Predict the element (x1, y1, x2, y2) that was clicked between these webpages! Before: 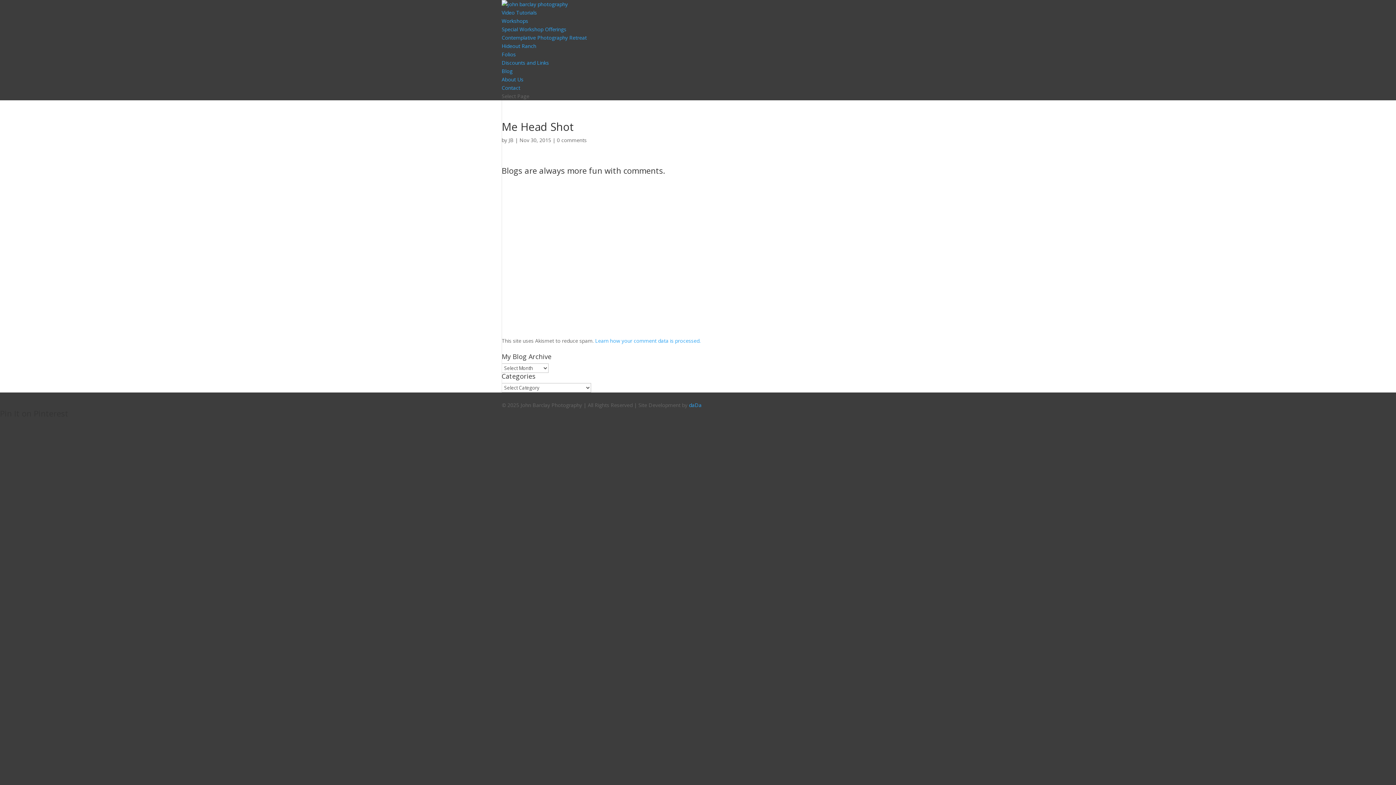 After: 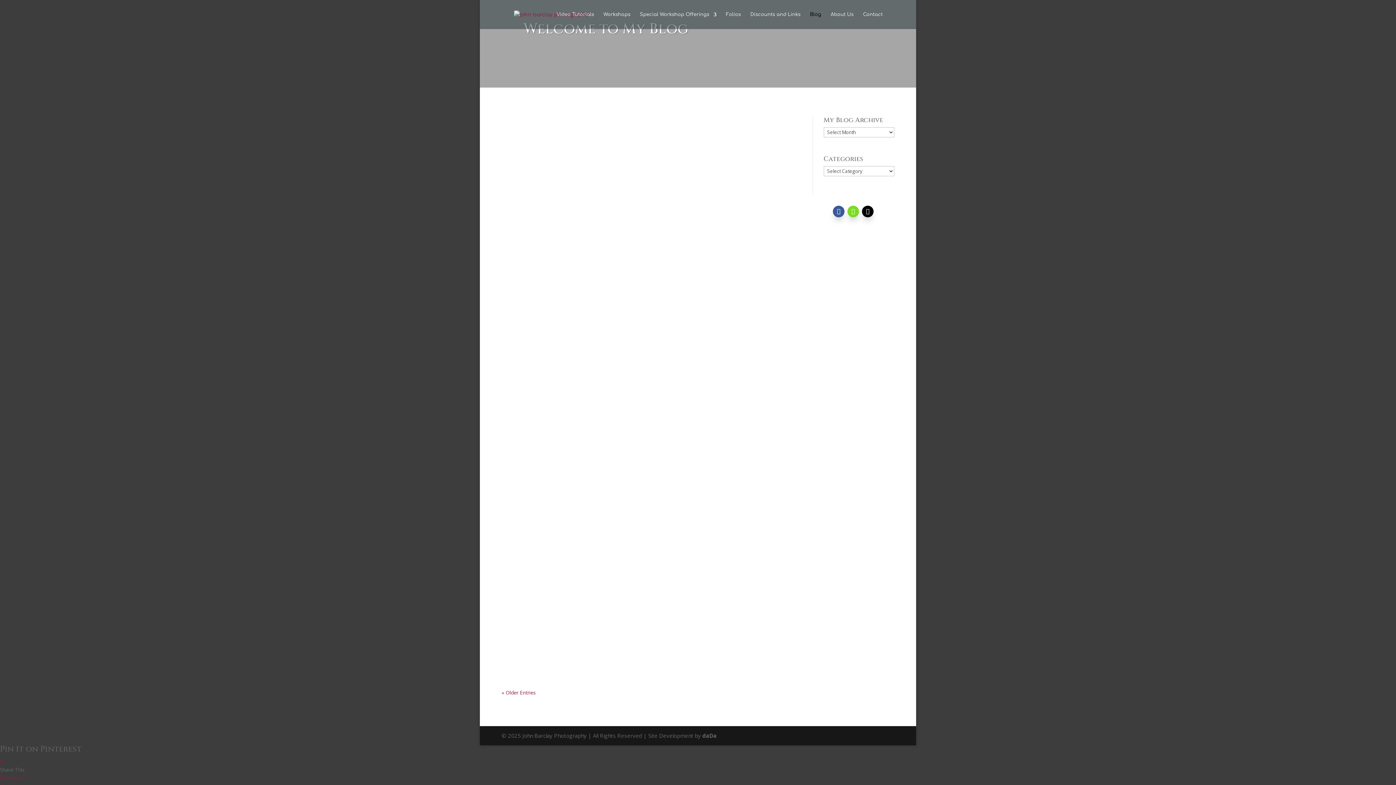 Action: bbox: (501, 67, 512, 74) label: Blog